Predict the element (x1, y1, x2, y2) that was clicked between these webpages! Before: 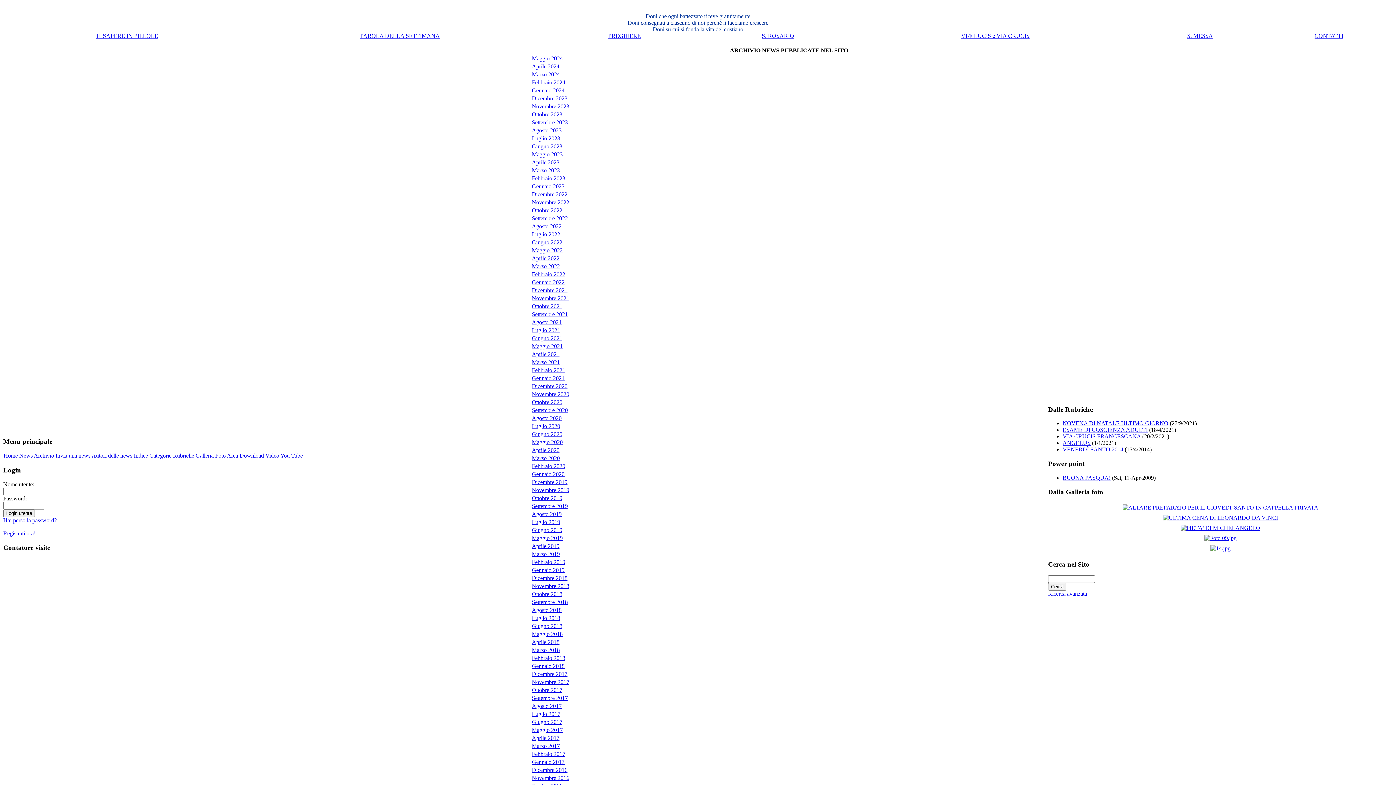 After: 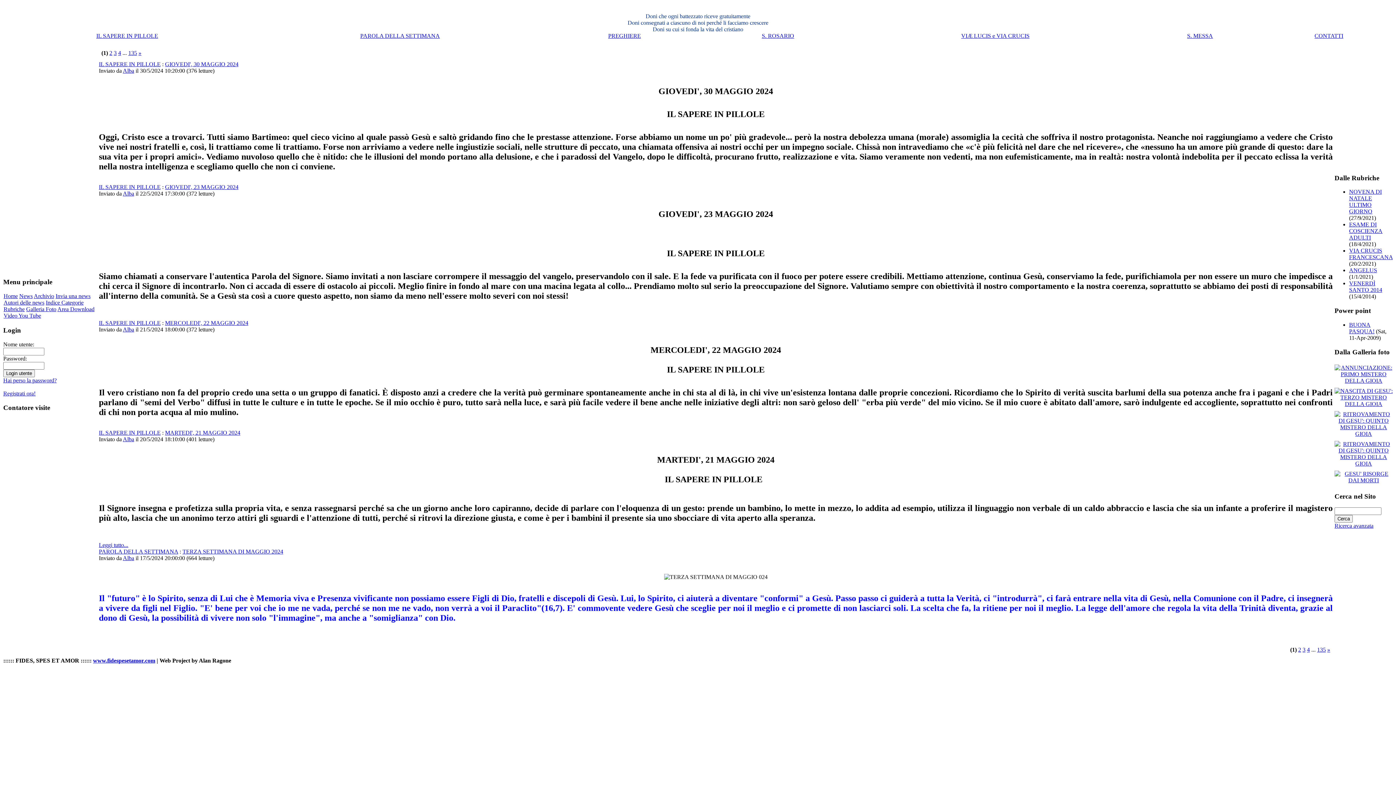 Action: bbox: (19, 452, 32, 459) label: News